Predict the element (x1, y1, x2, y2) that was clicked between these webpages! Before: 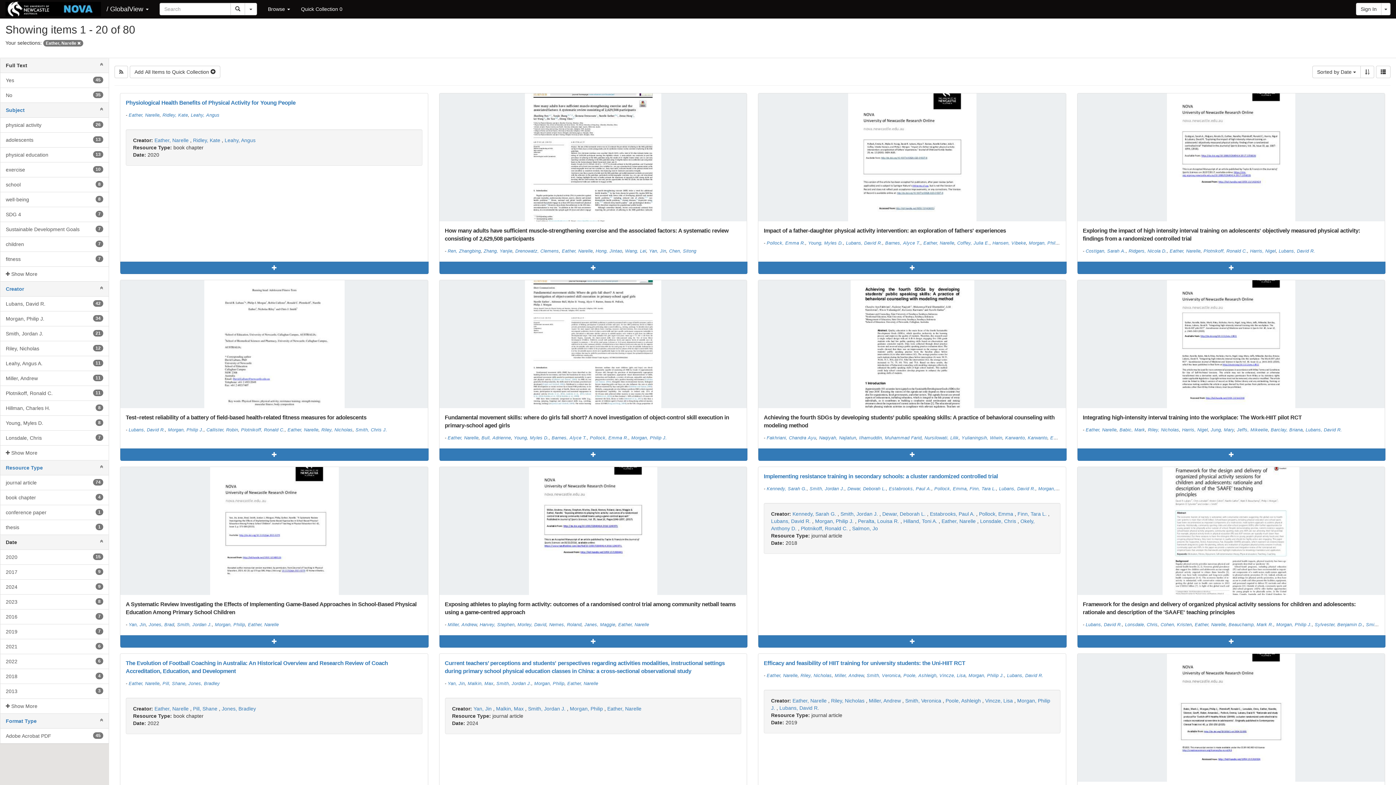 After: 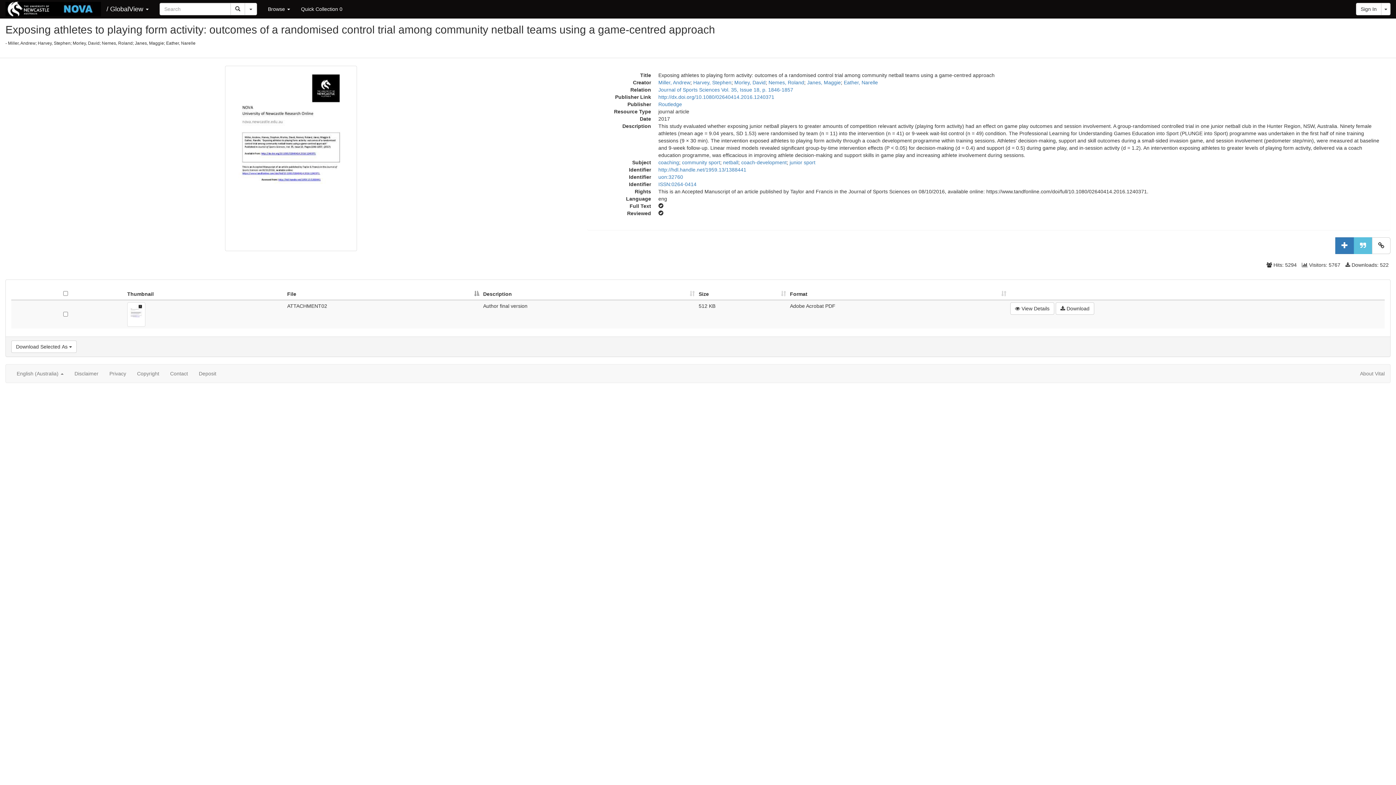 Action: bbox: (584, 622, 615, 627) label: Janes, Maggie